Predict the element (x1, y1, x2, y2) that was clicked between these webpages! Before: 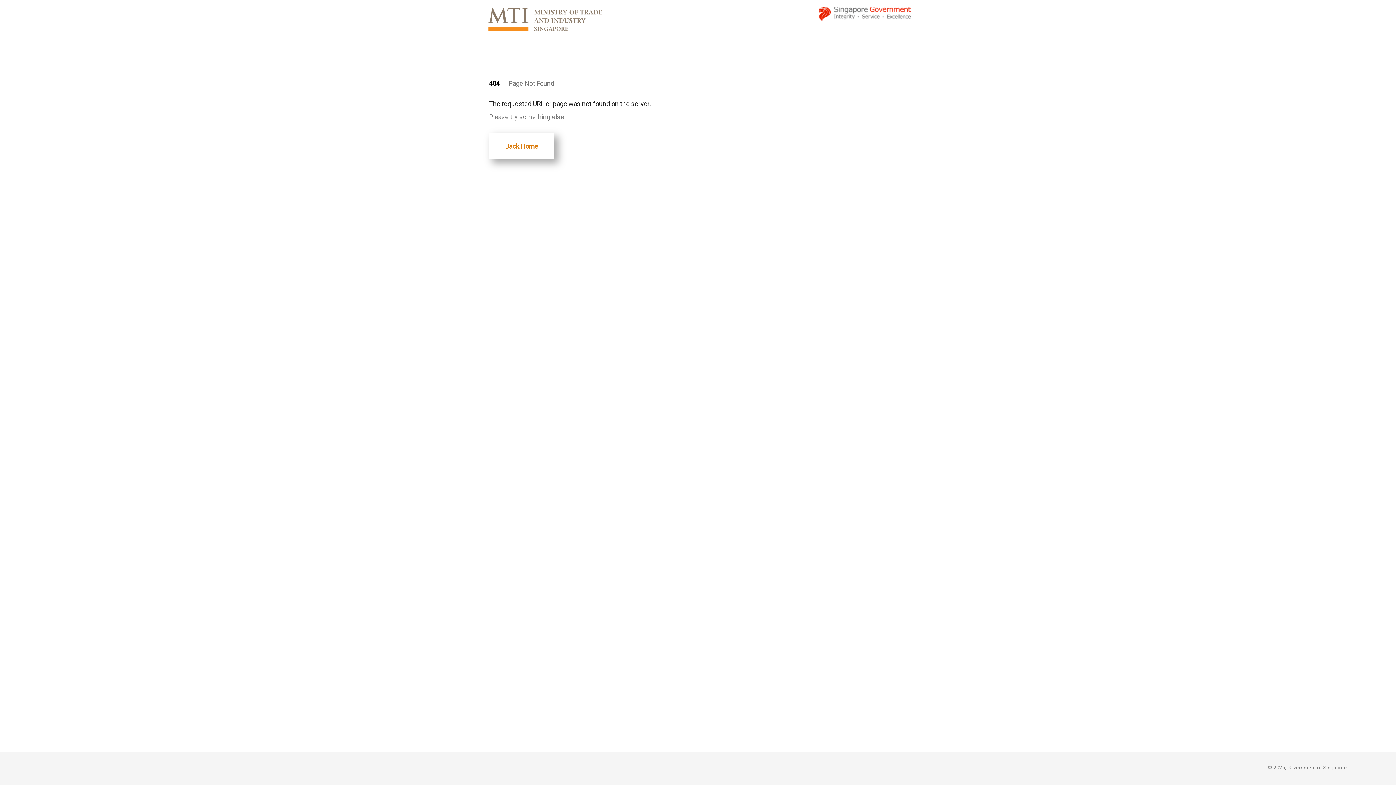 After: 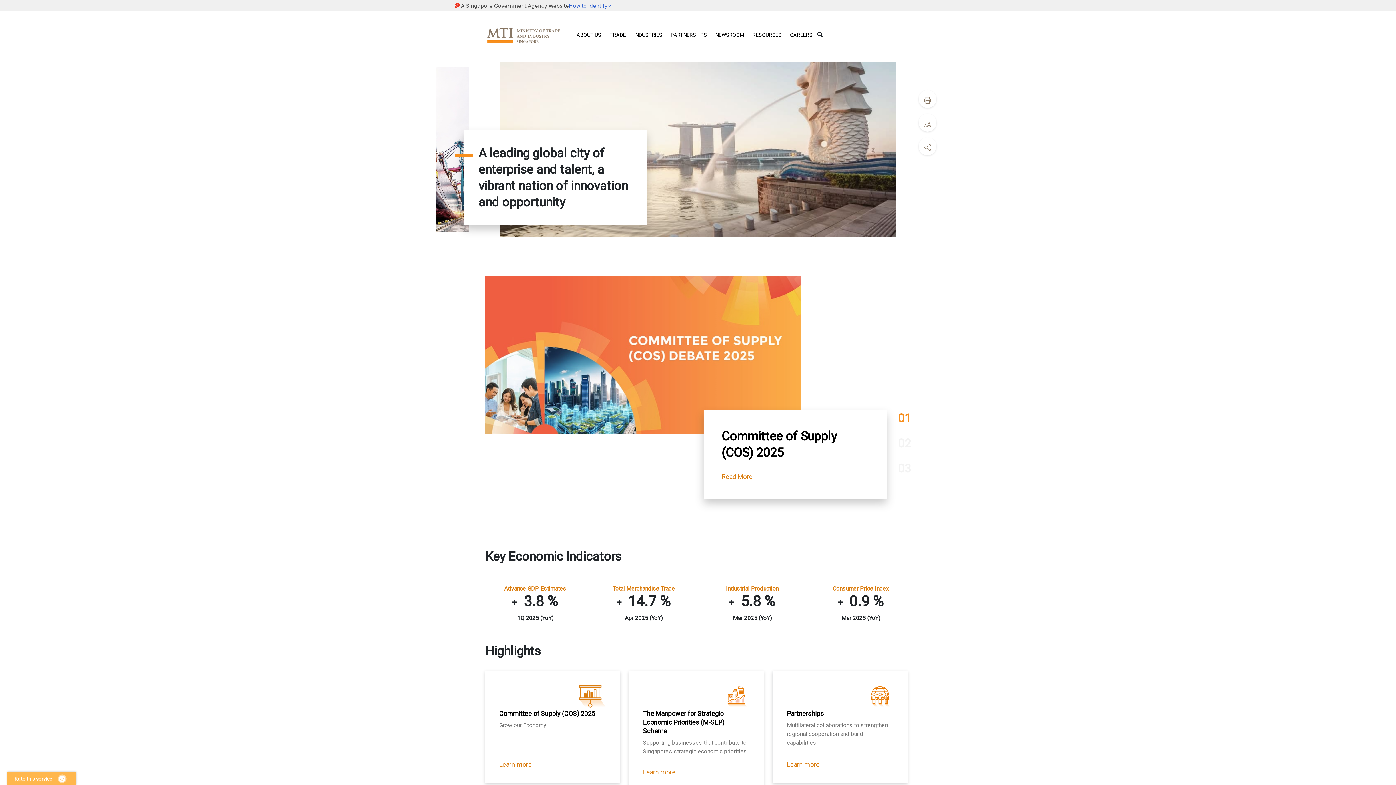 Action: bbox: (485, 6, 608, 32)